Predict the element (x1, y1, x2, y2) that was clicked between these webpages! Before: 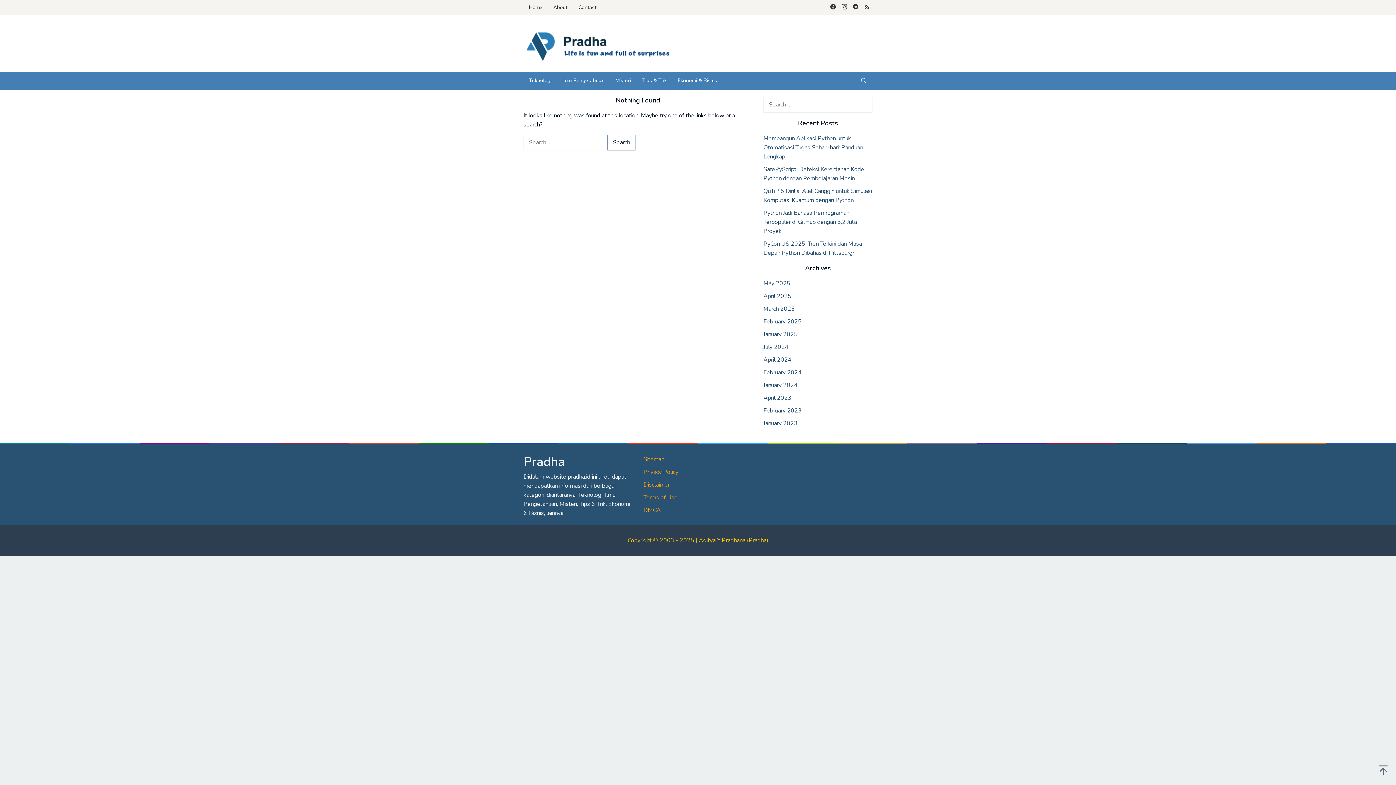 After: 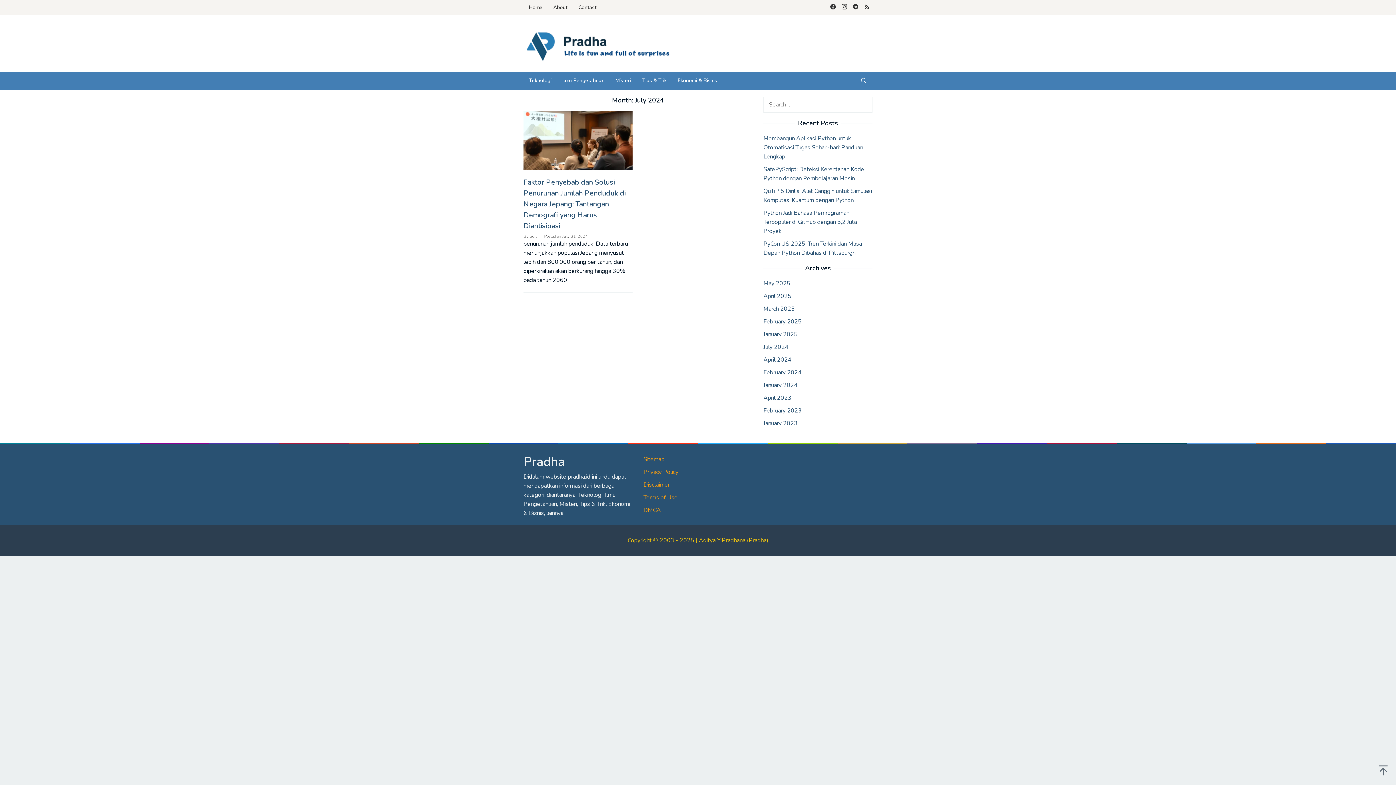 Action: bbox: (763, 343, 788, 351) label: July 2024